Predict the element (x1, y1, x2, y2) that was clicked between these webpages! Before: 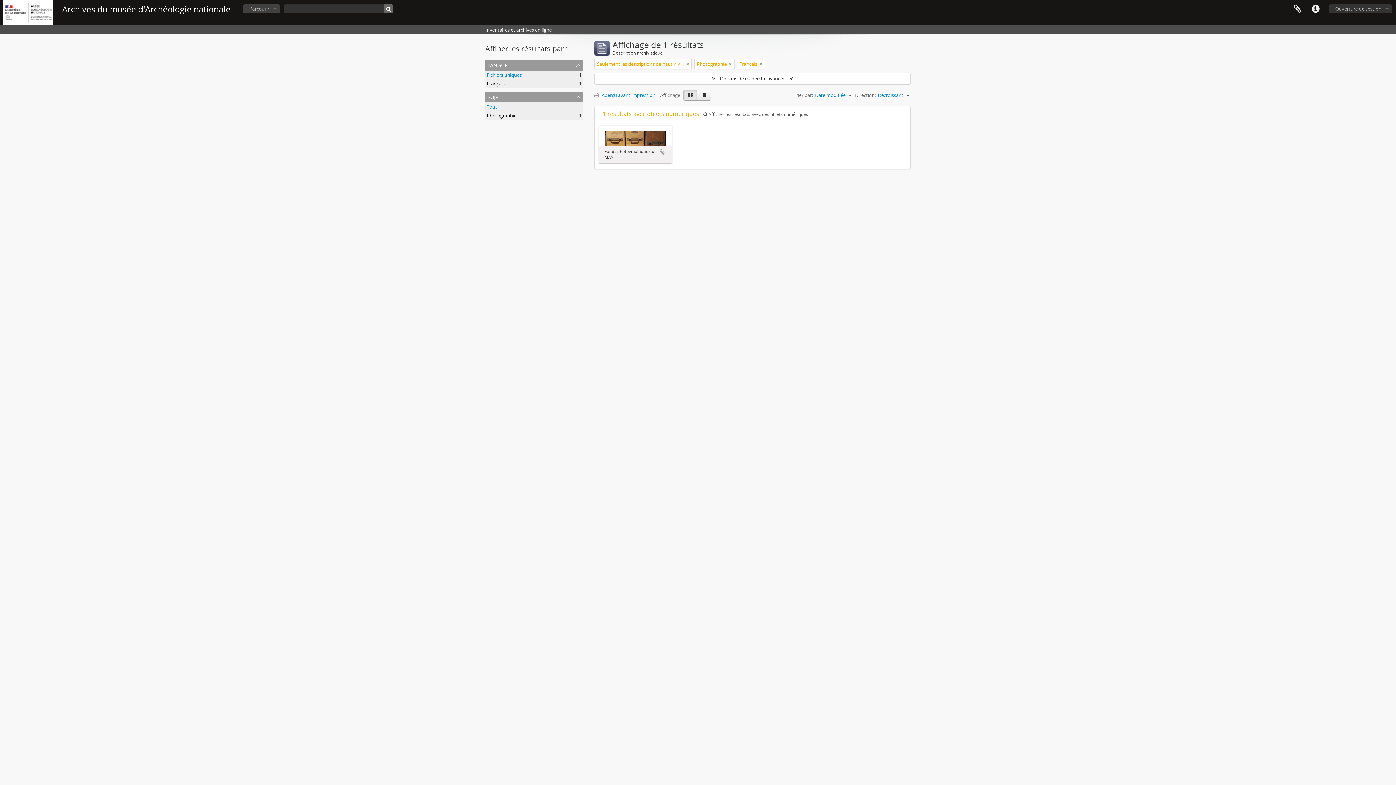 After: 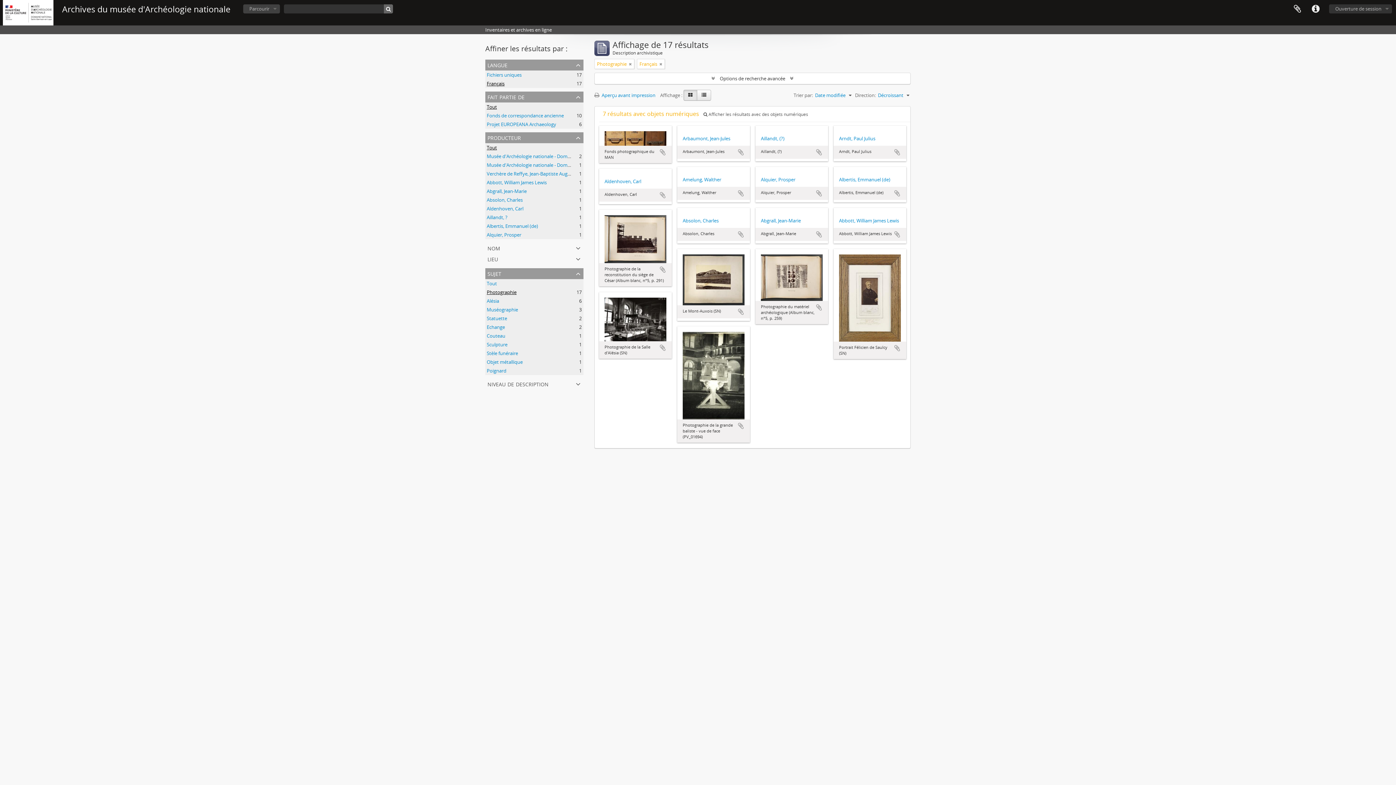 Action: bbox: (686, 60, 689, 67) label: Remove filter